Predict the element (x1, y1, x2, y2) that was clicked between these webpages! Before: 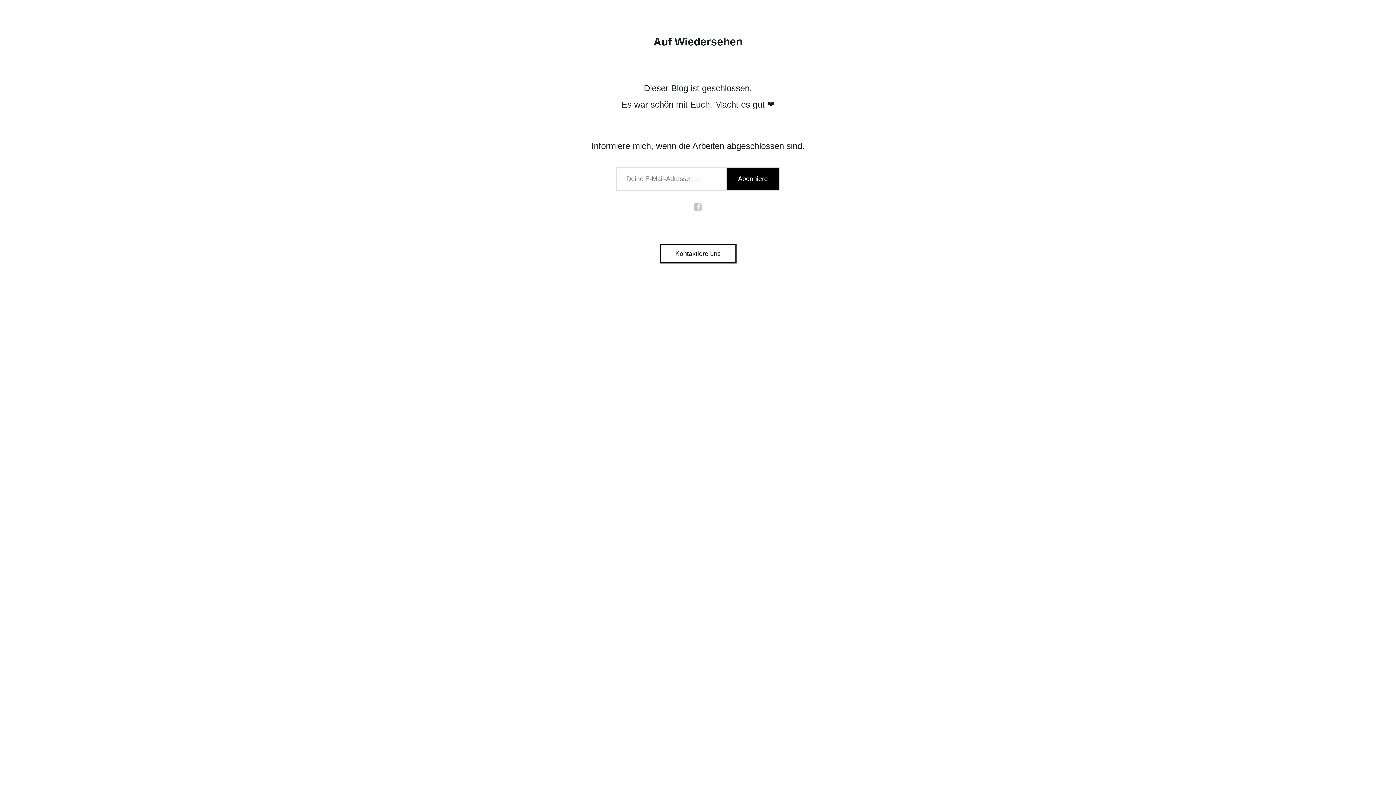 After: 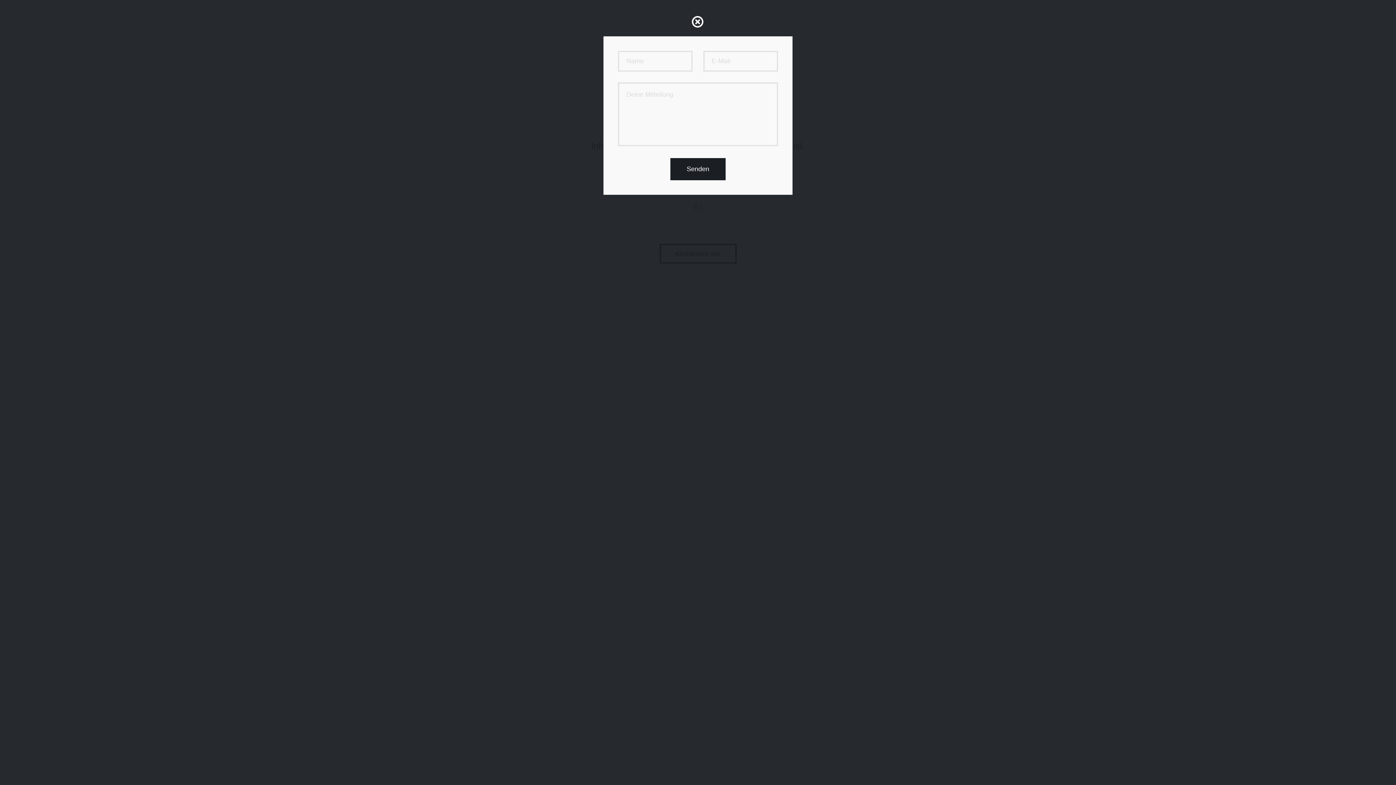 Action: bbox: (659, 244, 736, 263) label: Kontaktiere uns